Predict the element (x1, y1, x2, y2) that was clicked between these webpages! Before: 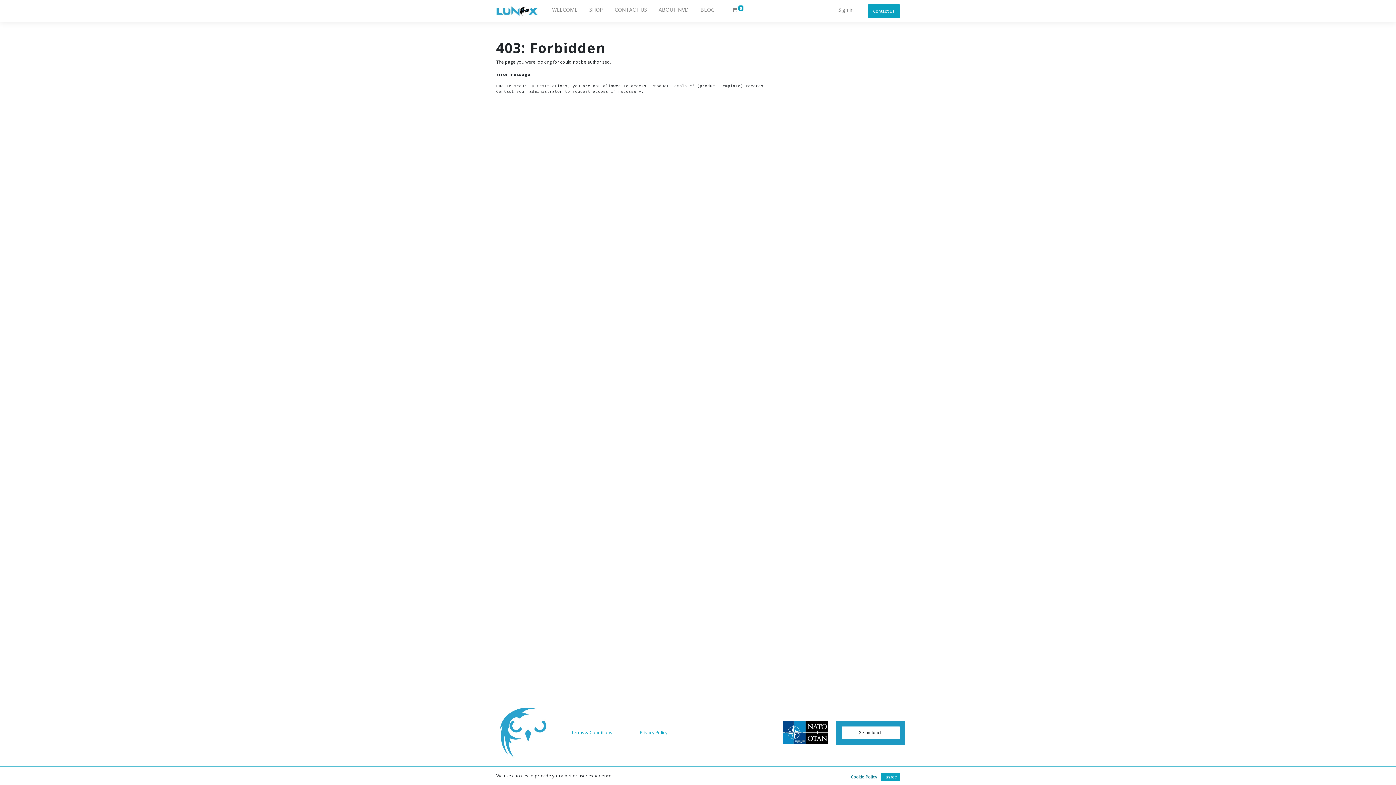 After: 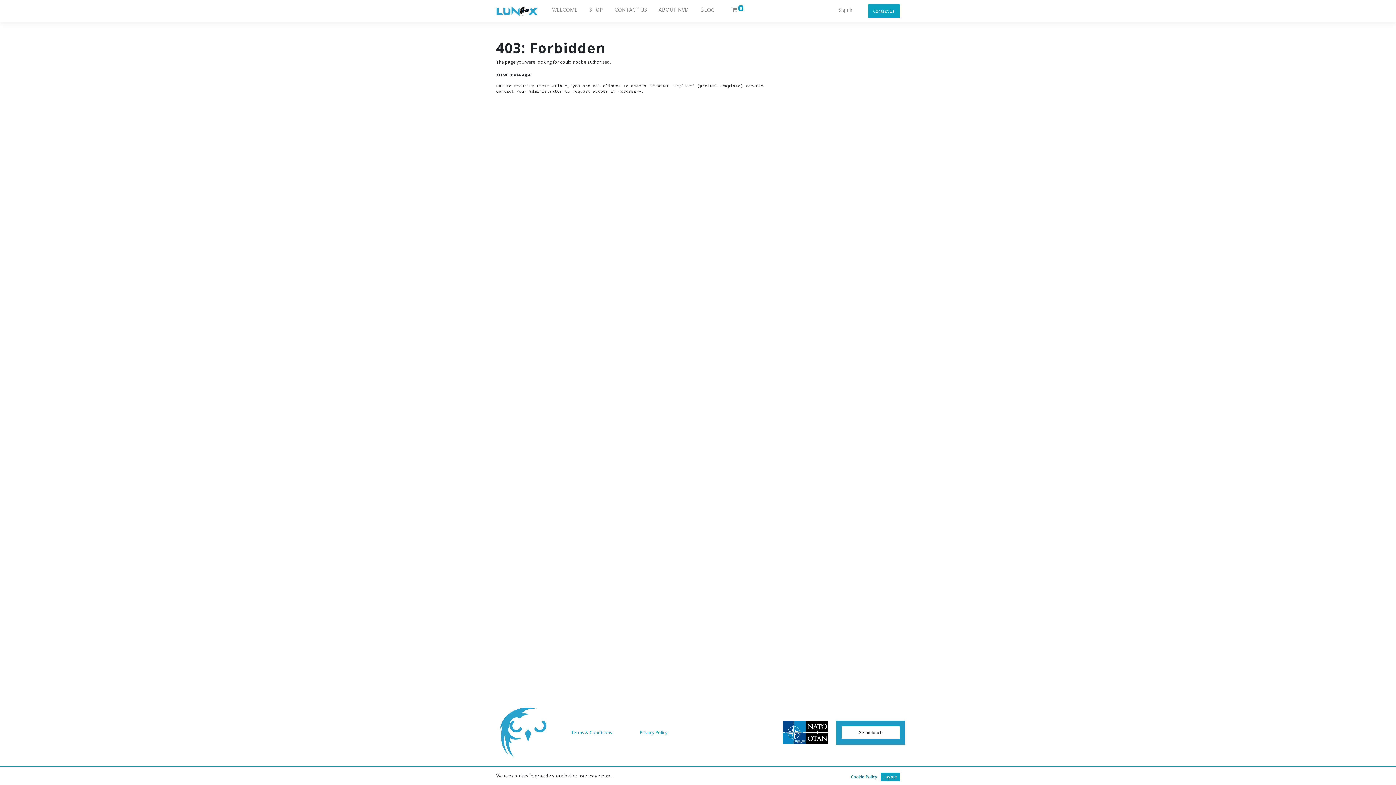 Action: label: ​ bbox: (819, 705, 829, 717)